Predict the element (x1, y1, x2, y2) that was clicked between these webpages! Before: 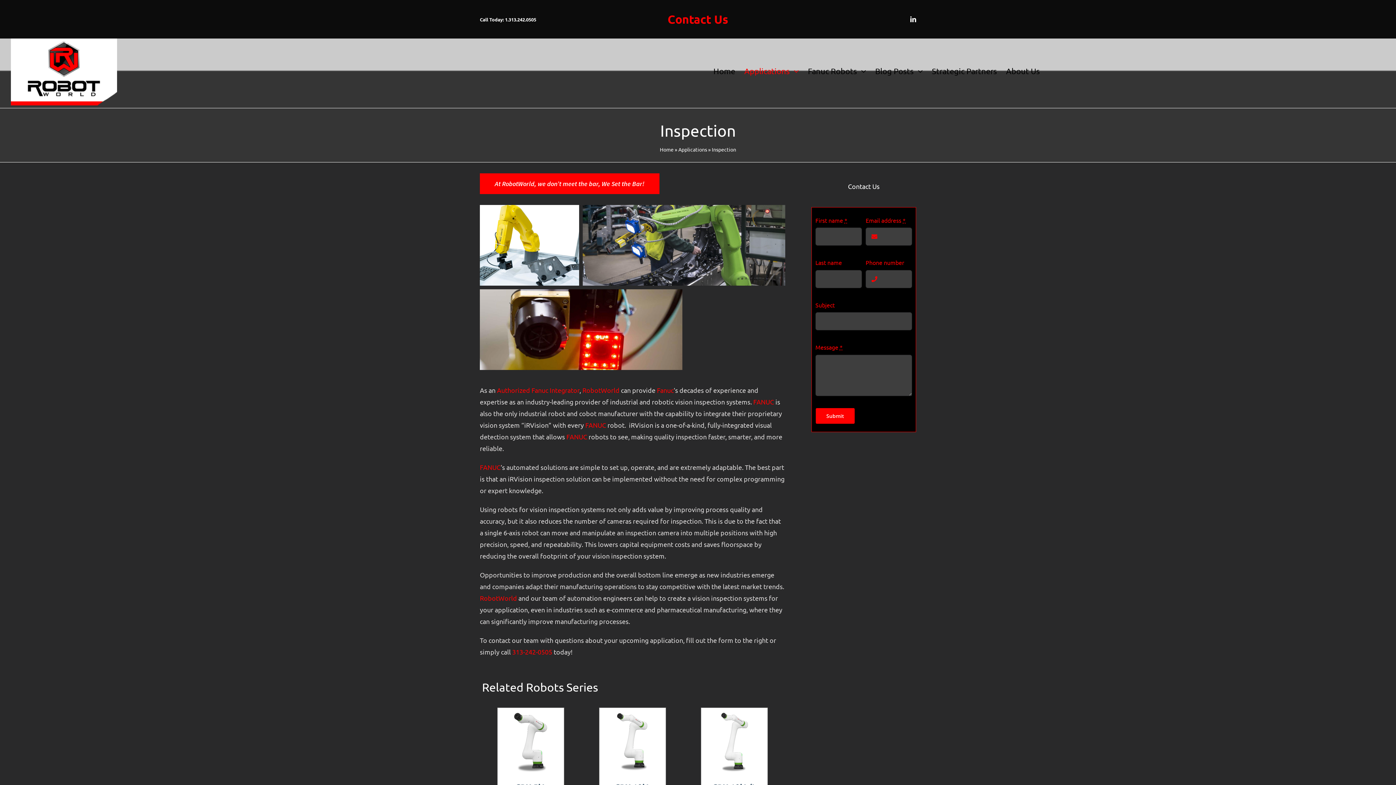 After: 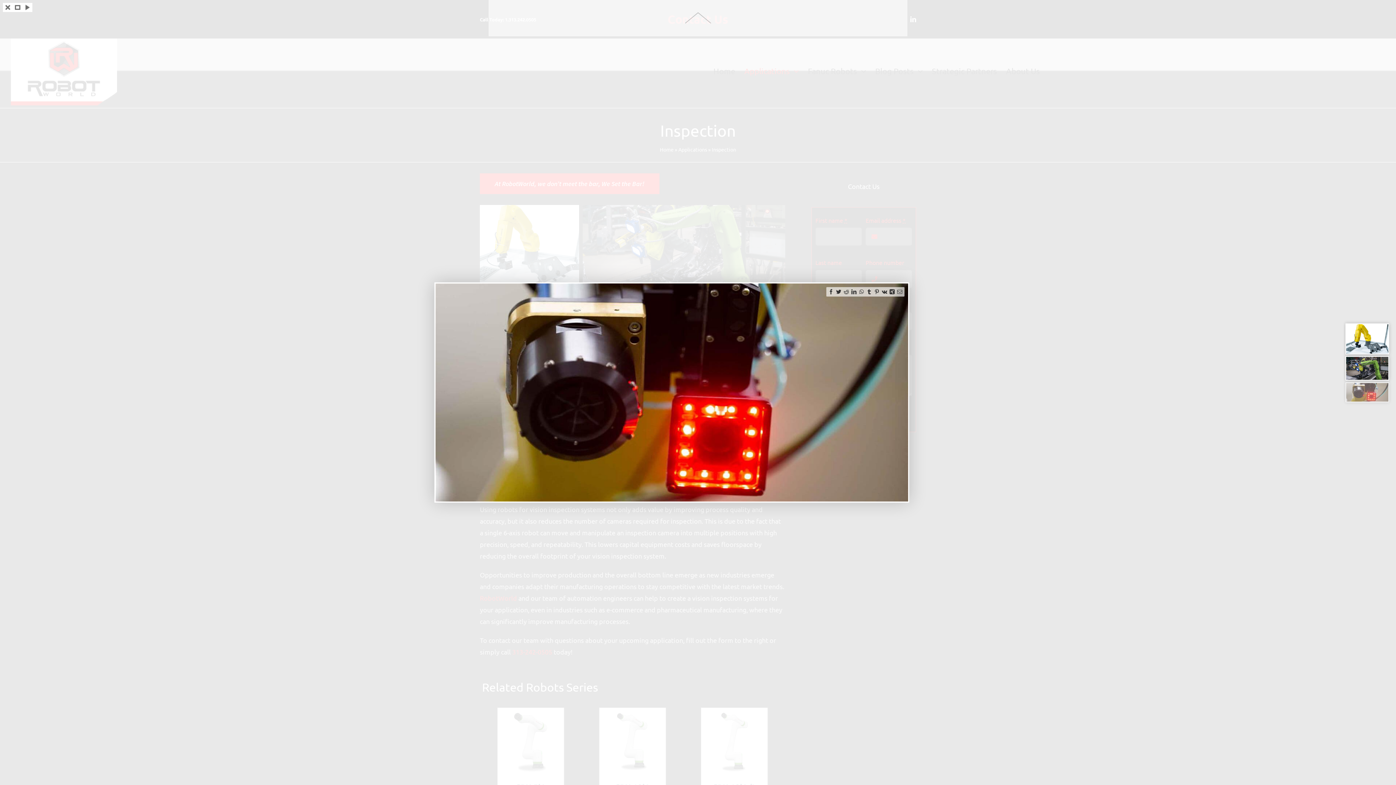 Action: bbox: (479, 289, 682, 370)